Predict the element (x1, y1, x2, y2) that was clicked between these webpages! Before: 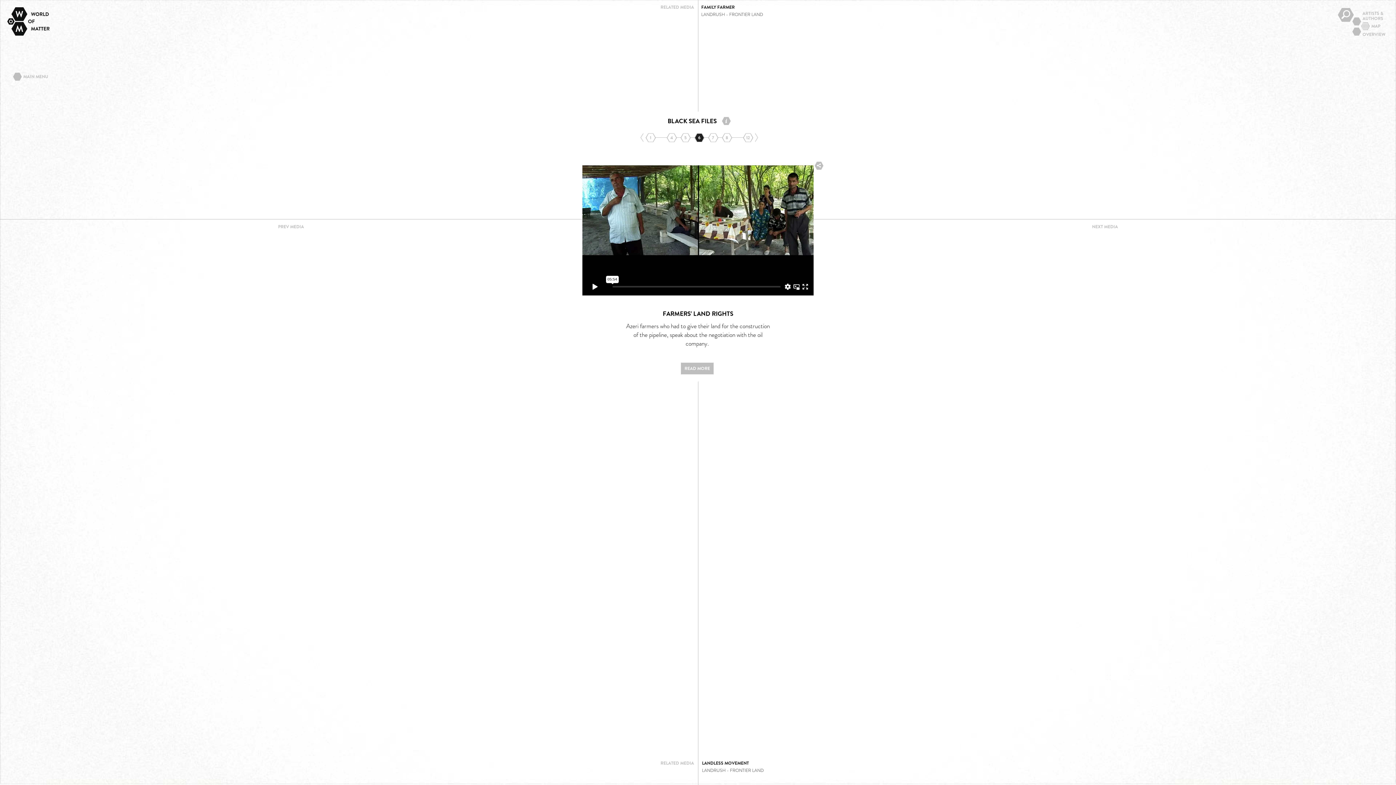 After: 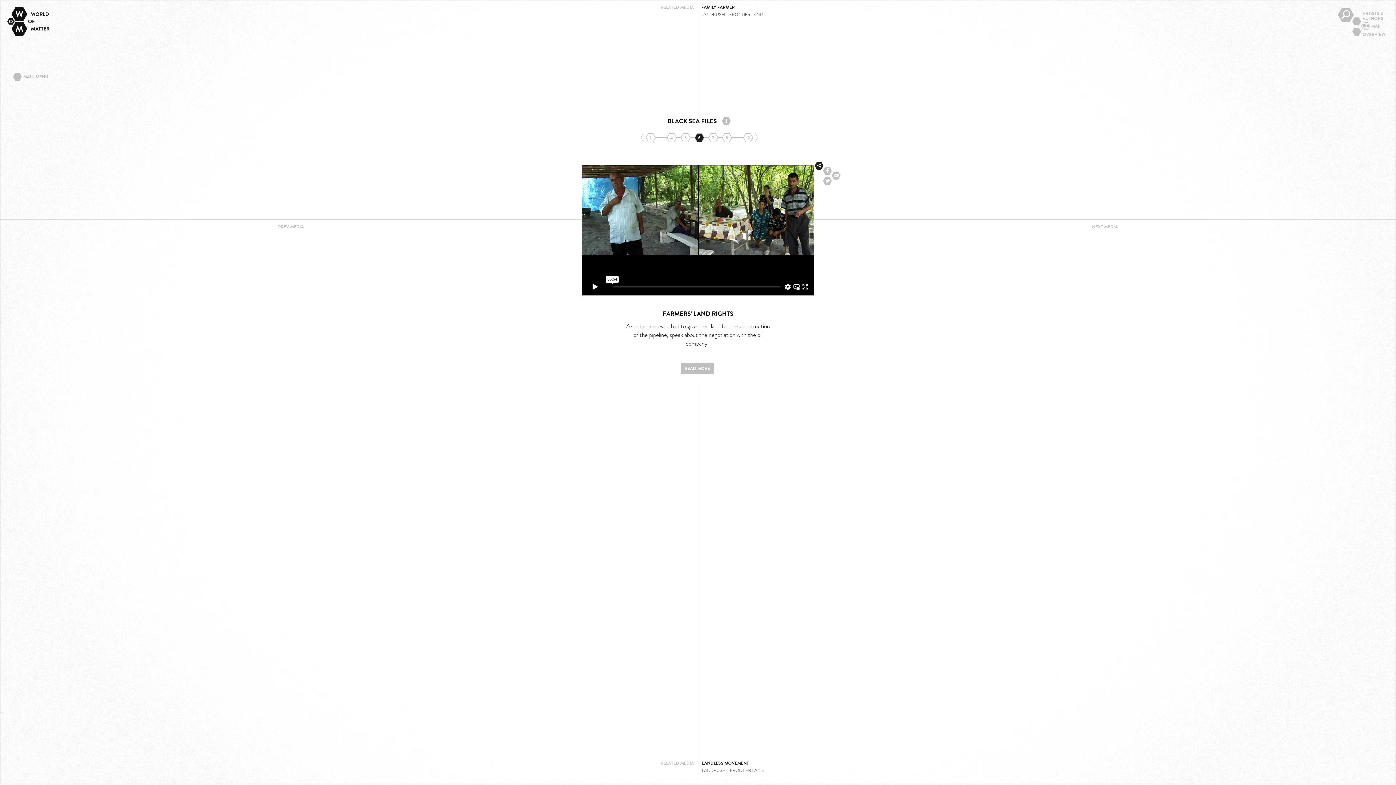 Action: bbox: (814, 161, 821, 169)